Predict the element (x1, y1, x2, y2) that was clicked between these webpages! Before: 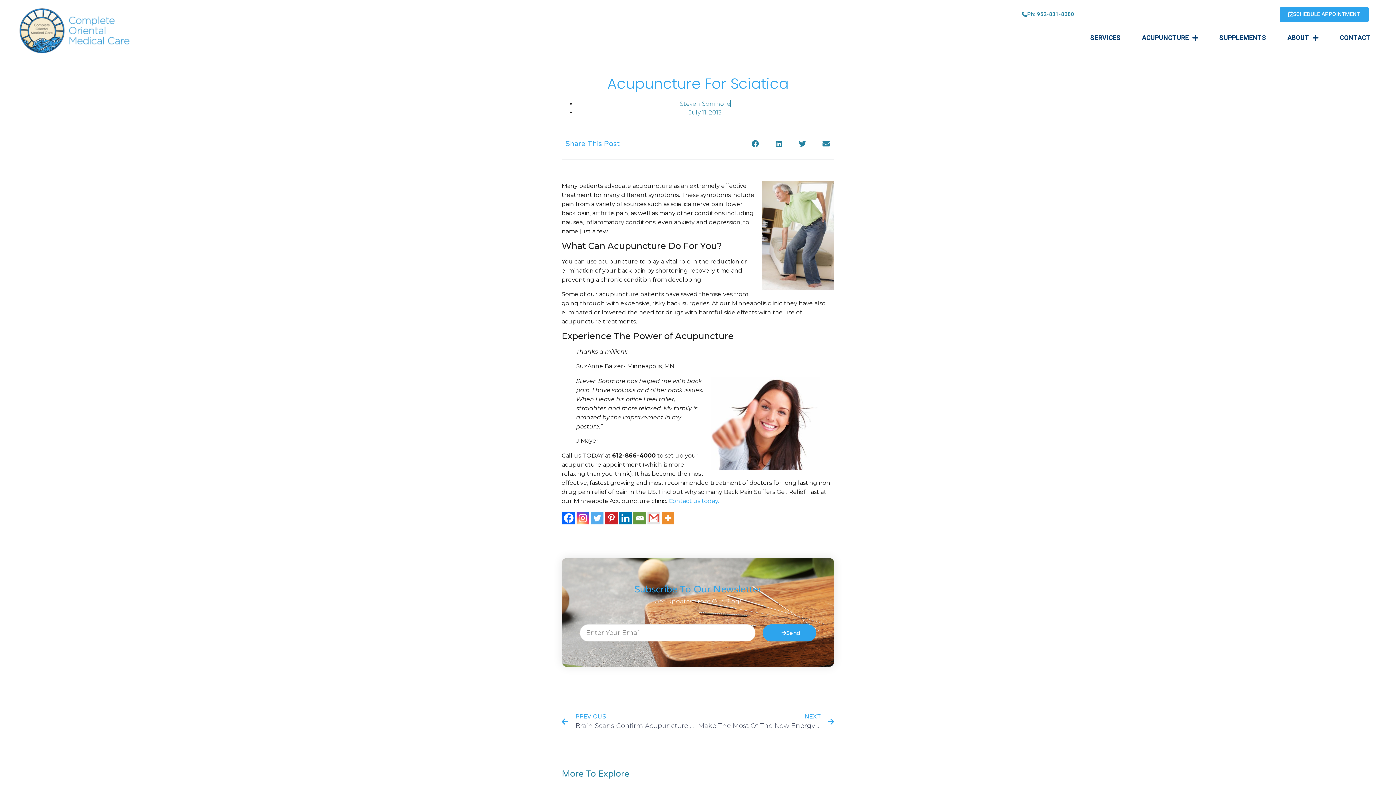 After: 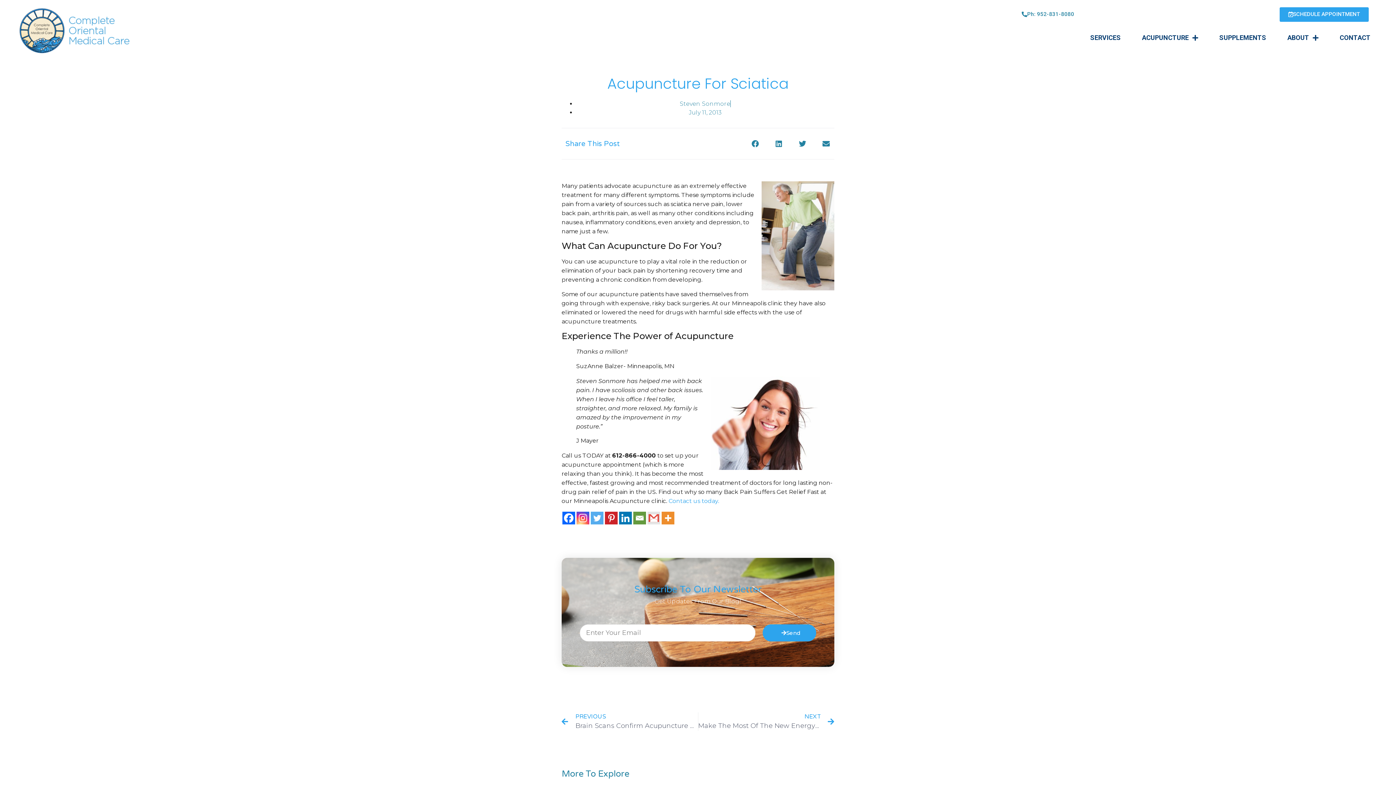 Action: bbox: (619, 512, 632, 524) label: Linkedin